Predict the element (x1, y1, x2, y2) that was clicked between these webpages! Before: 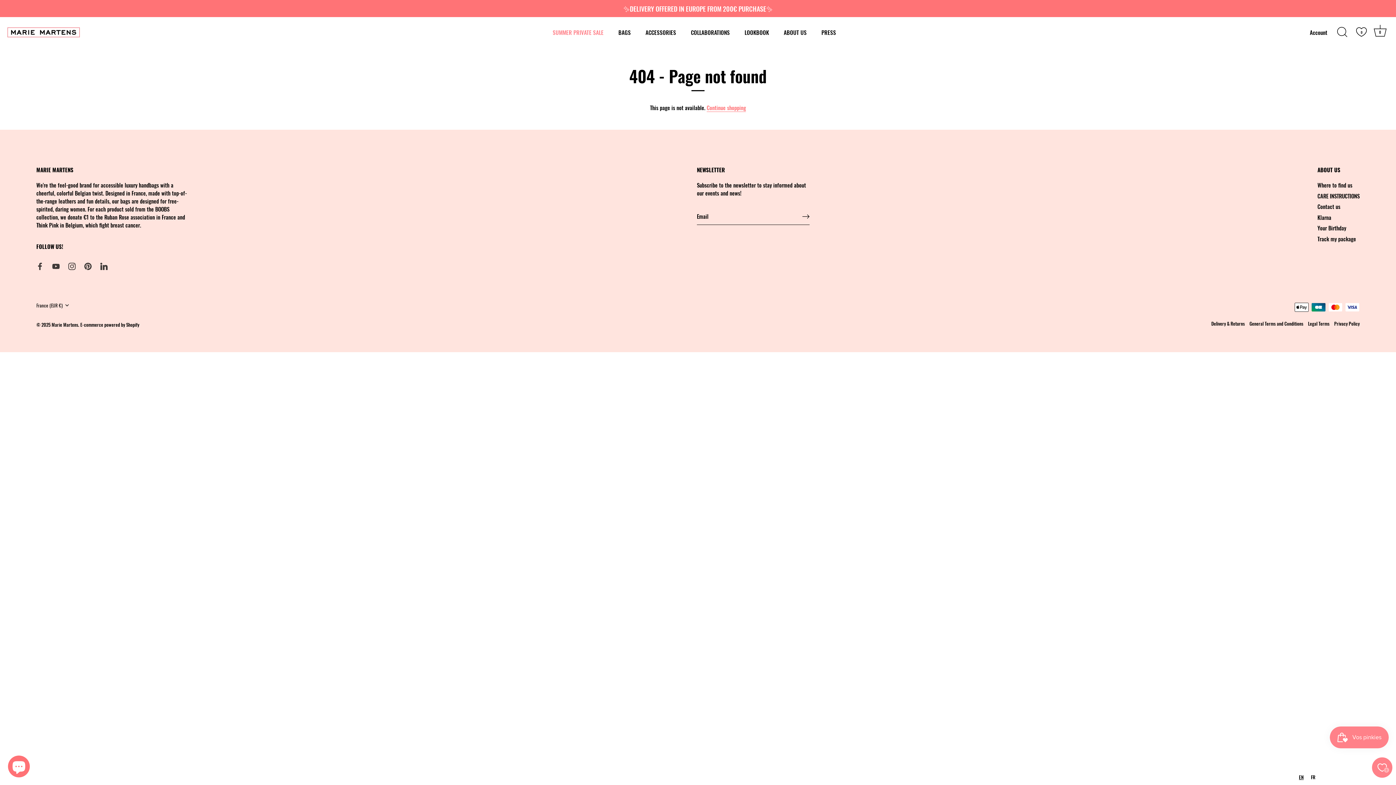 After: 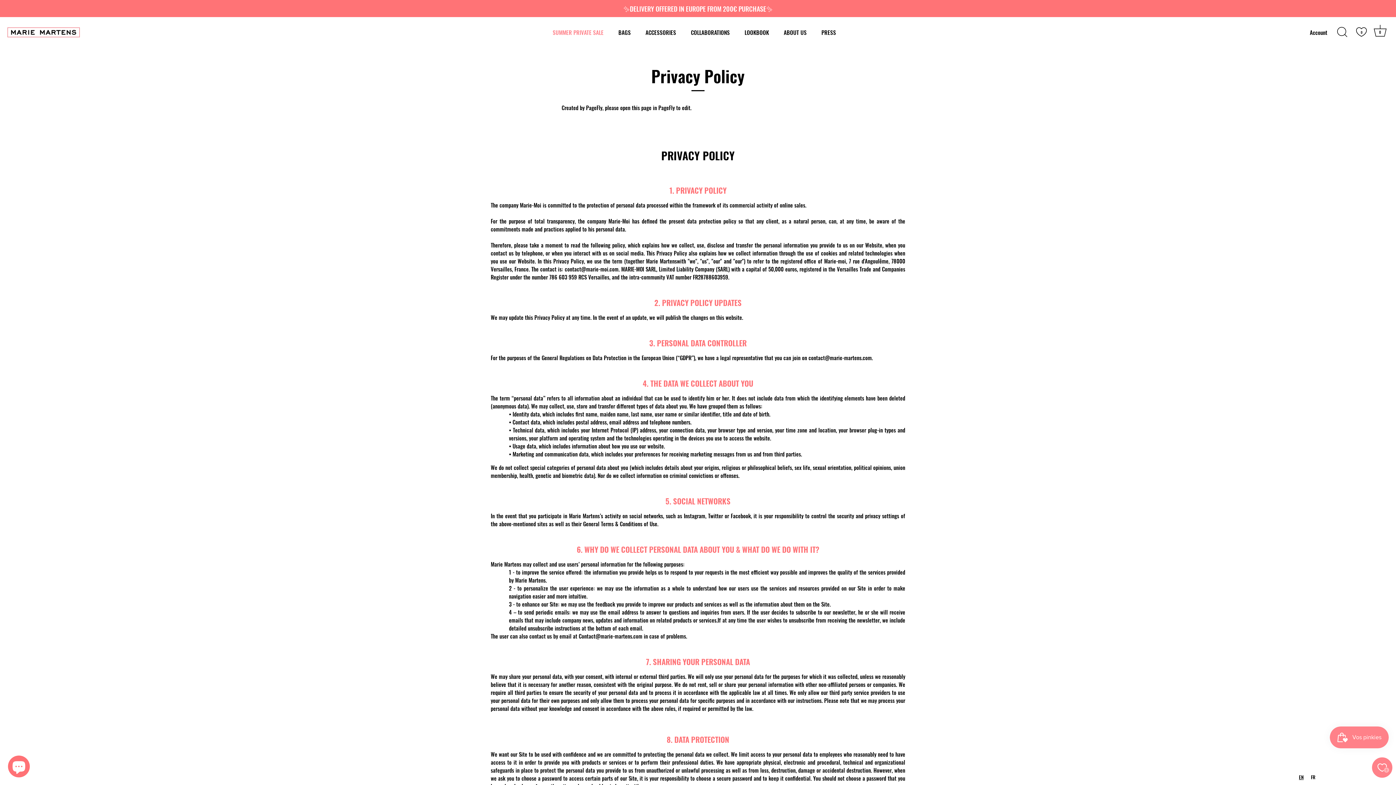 Action: bbox: (1334, 320, 1360, 327) label: Privacy Policy